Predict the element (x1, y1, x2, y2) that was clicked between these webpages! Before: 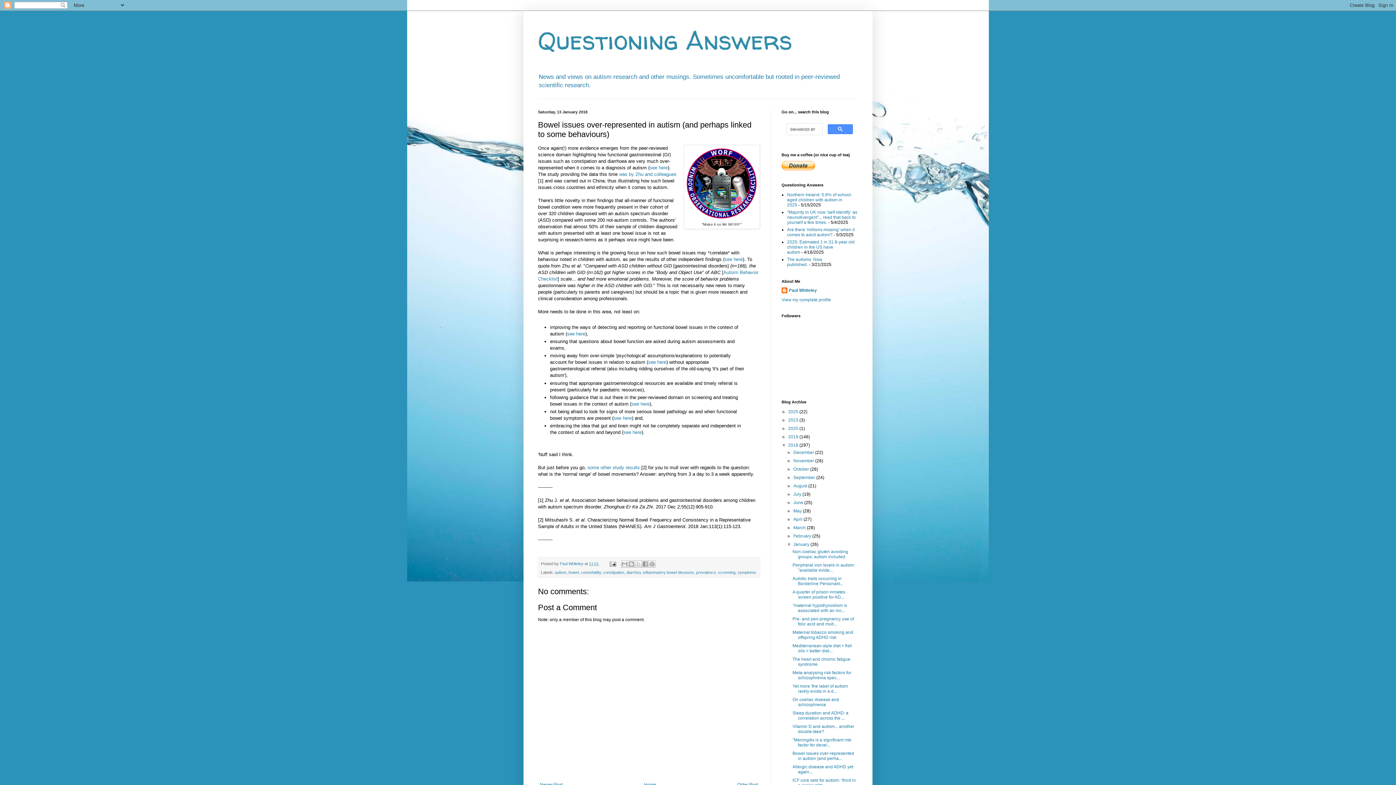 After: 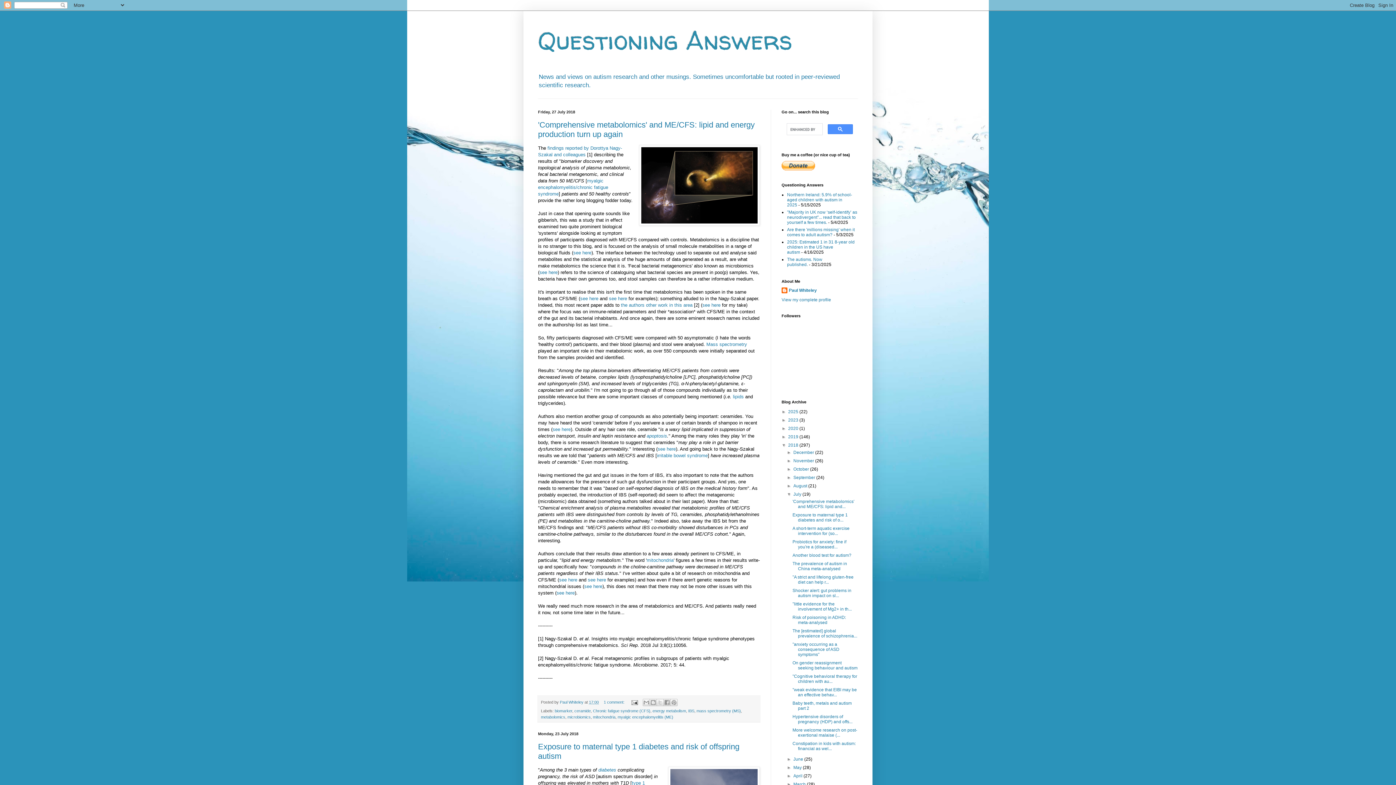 Action: bbox: (793, 492, 802, 497) label: July 